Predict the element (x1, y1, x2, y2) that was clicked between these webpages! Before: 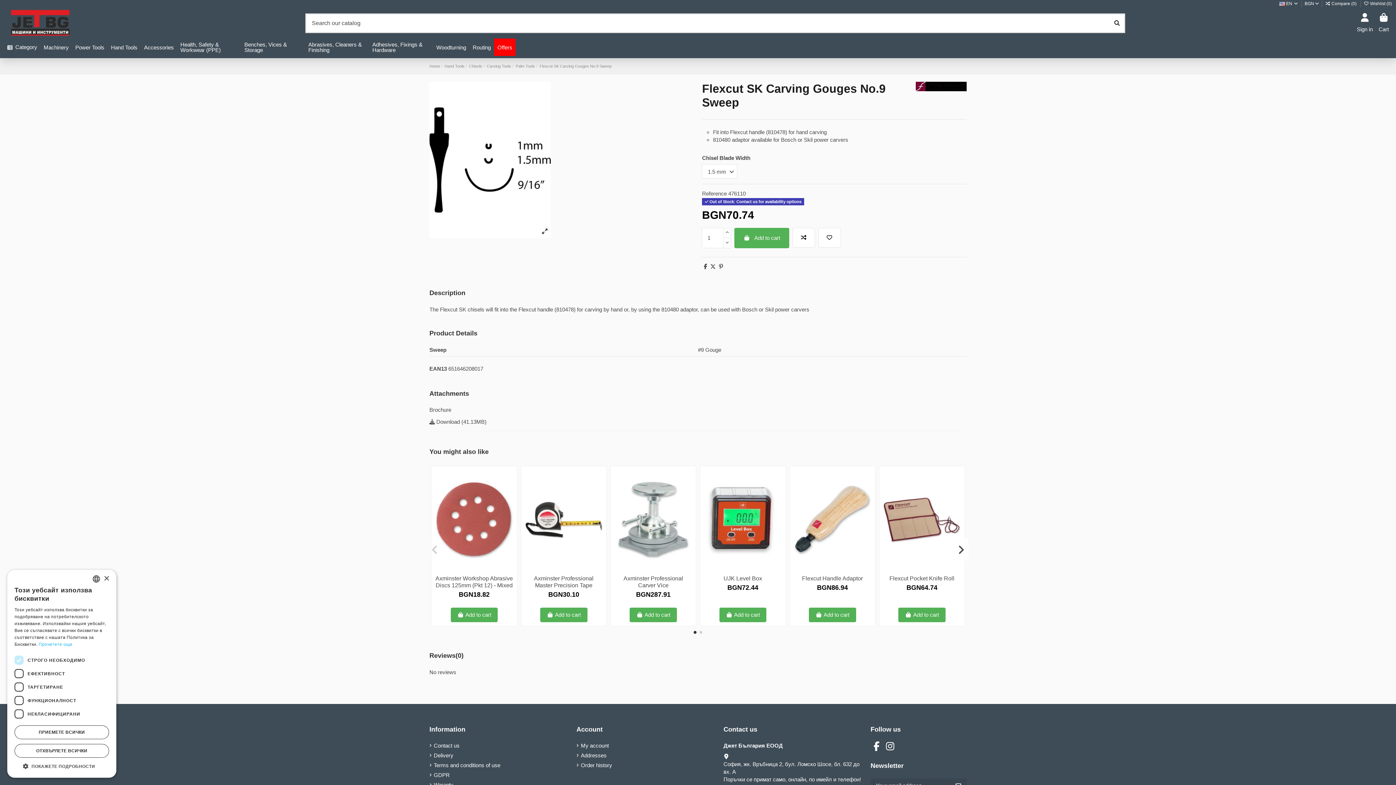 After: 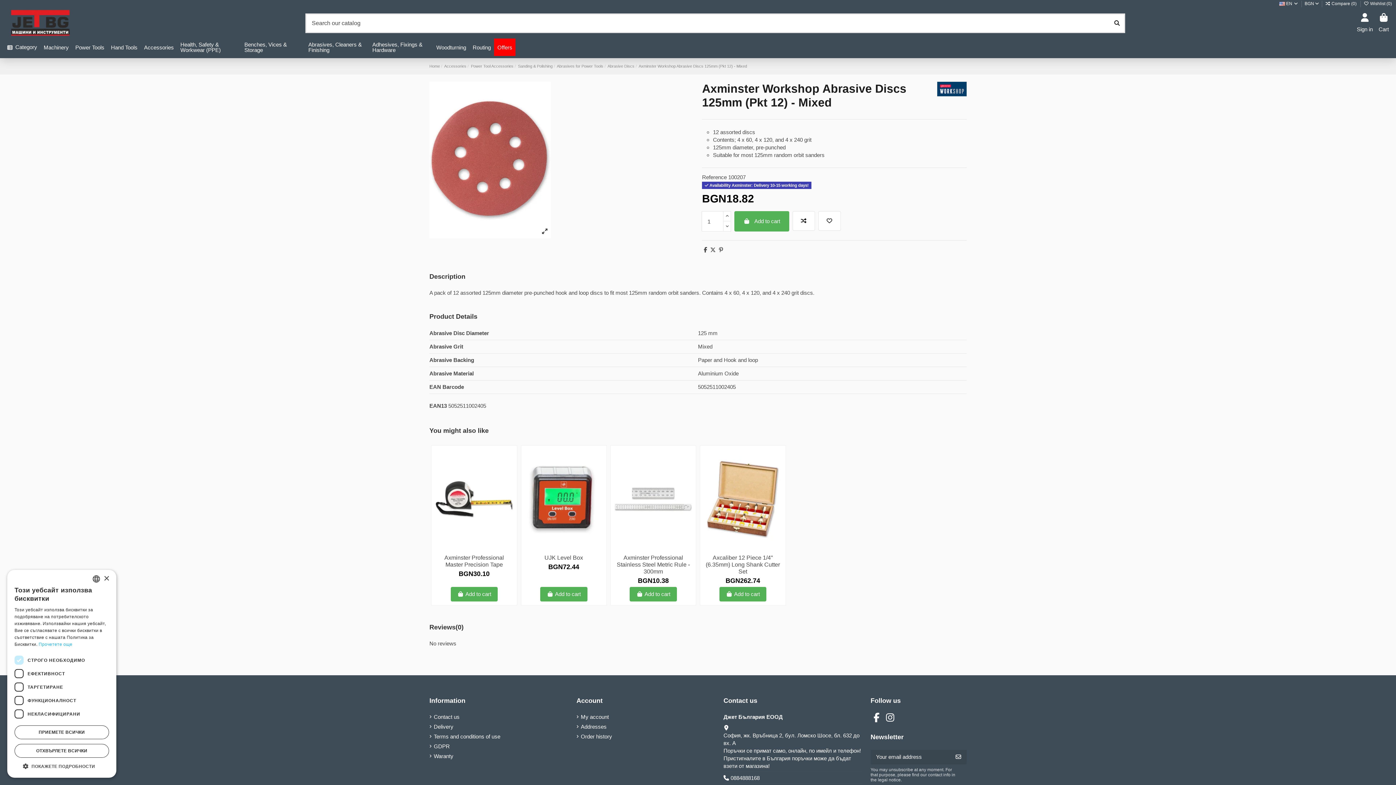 Action: bbox: (435, 575, 513, 588) label: Axminster Workshop Abrasive Discs 125mm (Pkt 12) - Mixed